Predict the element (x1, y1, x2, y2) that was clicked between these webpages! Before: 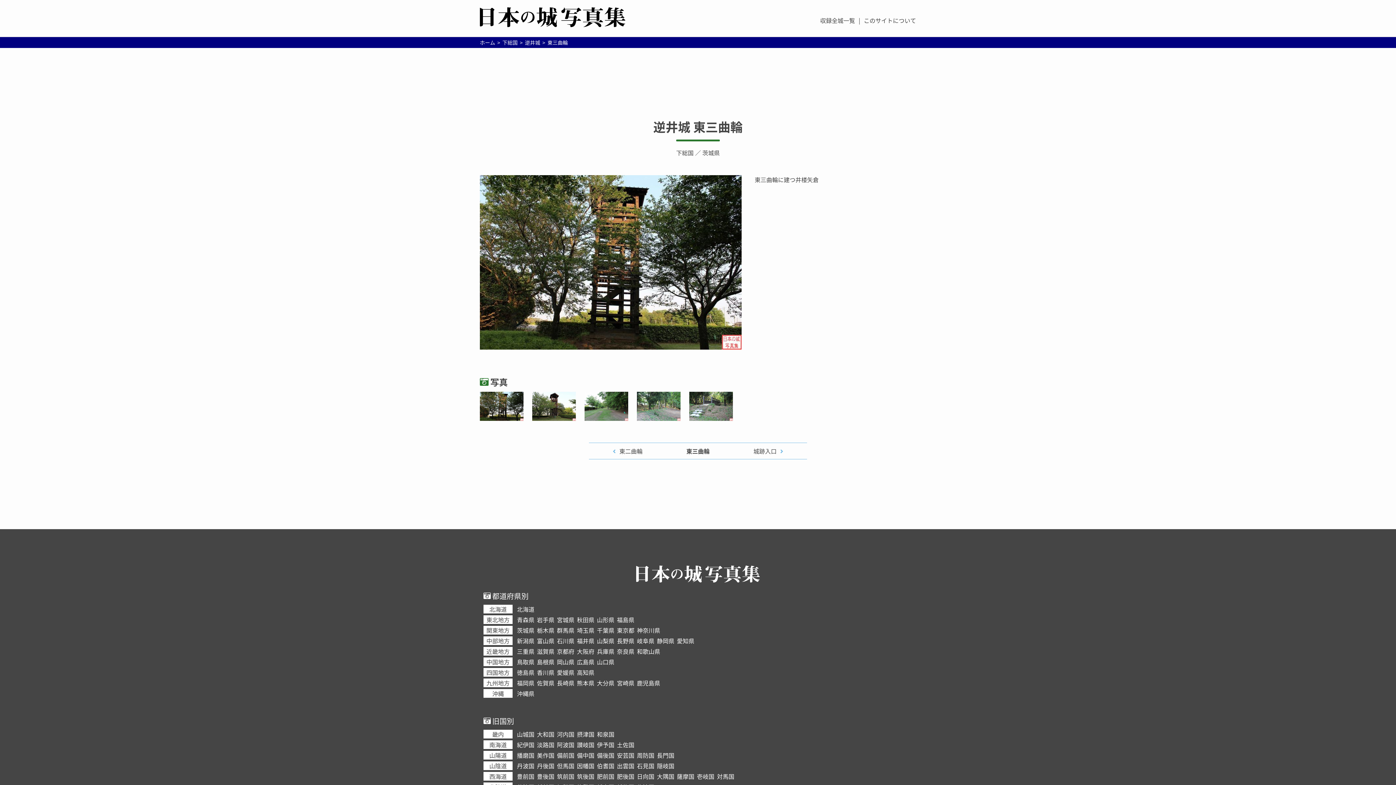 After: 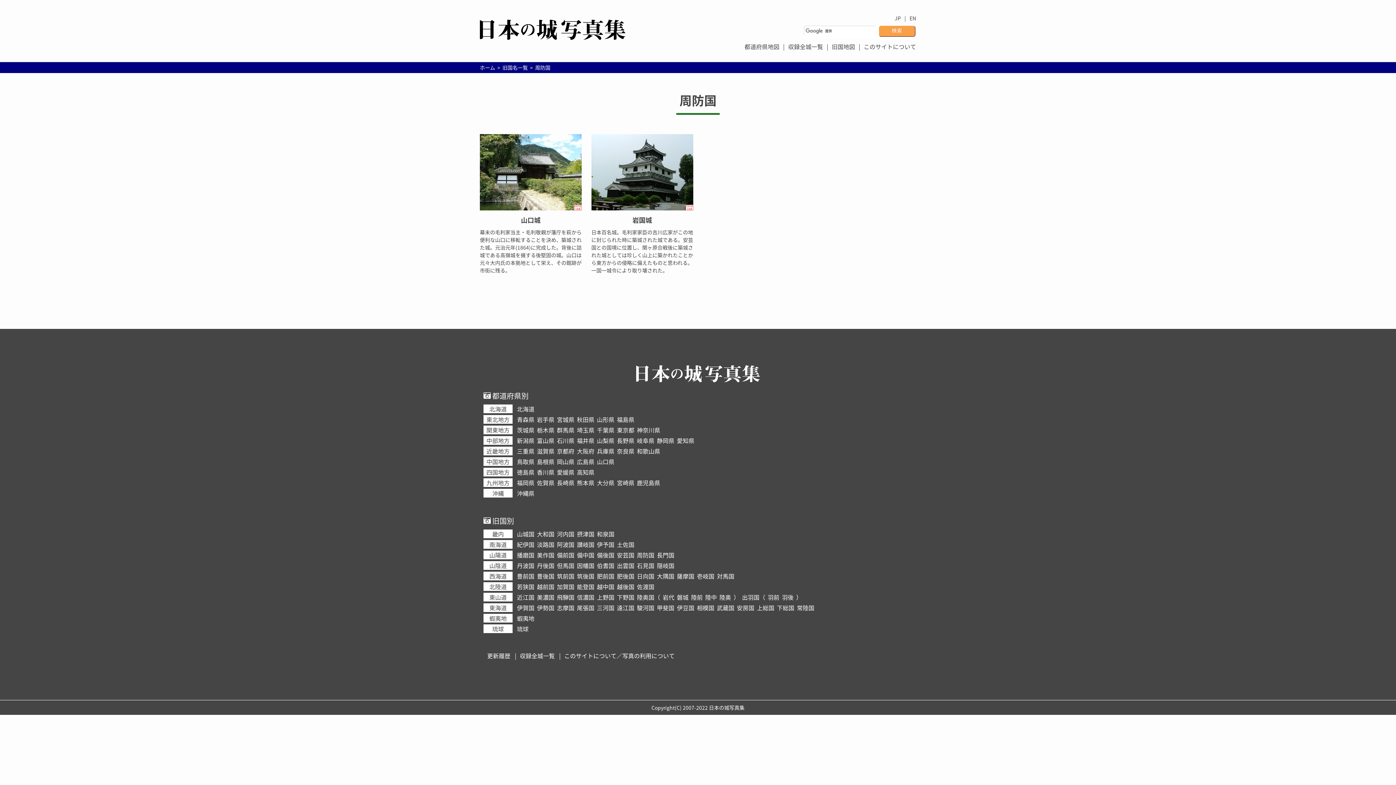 Action: bbox: (637, 751, 654, 760) label: 周防国